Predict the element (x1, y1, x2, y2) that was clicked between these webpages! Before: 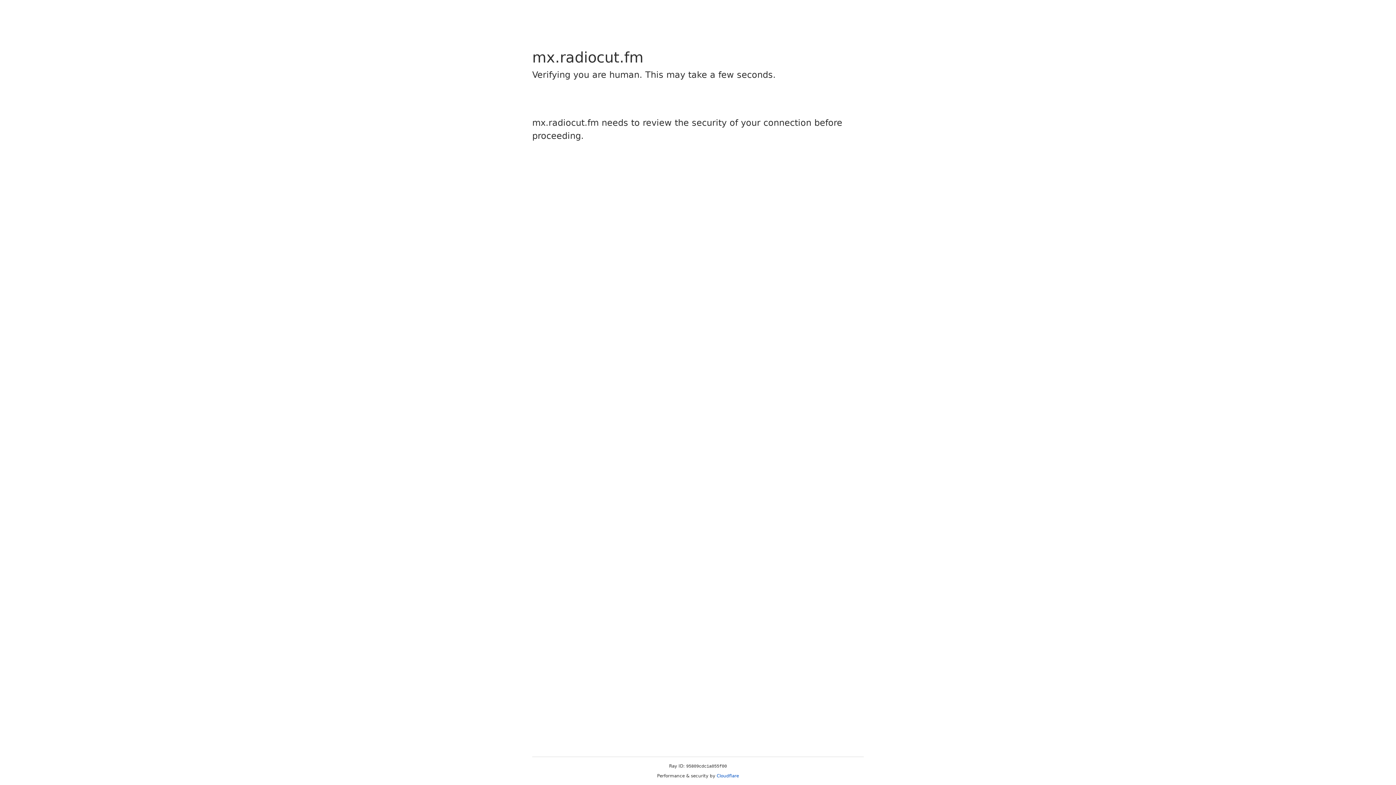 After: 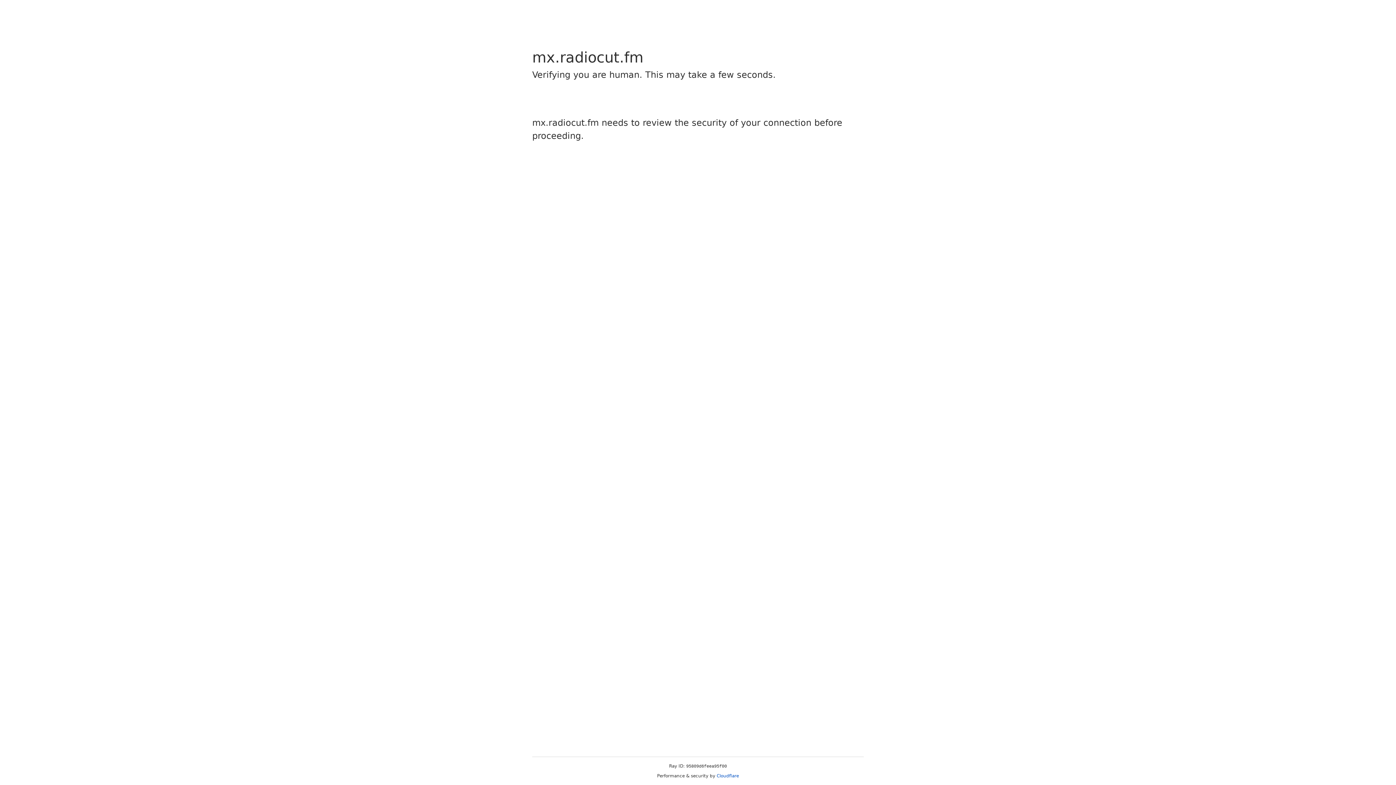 Action: label: Cloudflare bbox: (716, 773, 739, 778)